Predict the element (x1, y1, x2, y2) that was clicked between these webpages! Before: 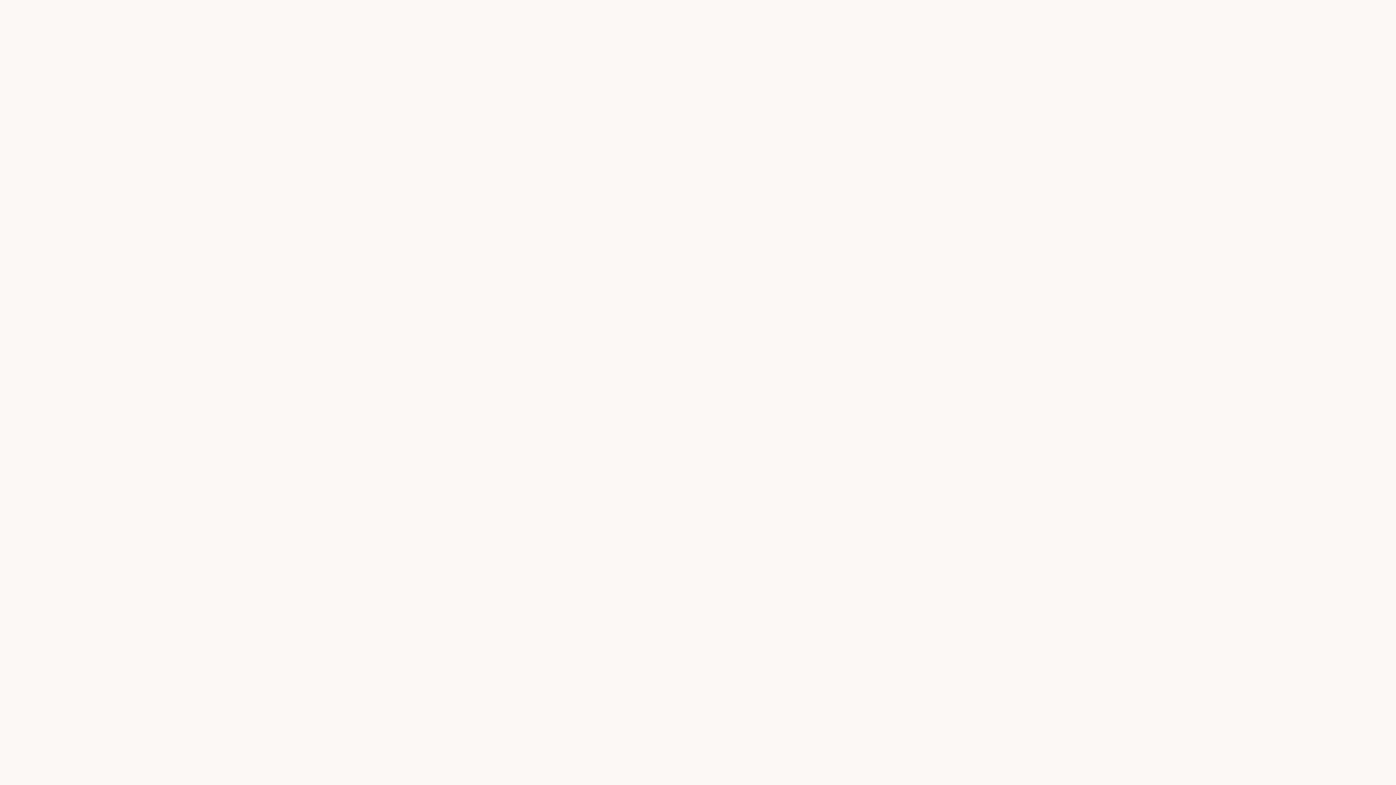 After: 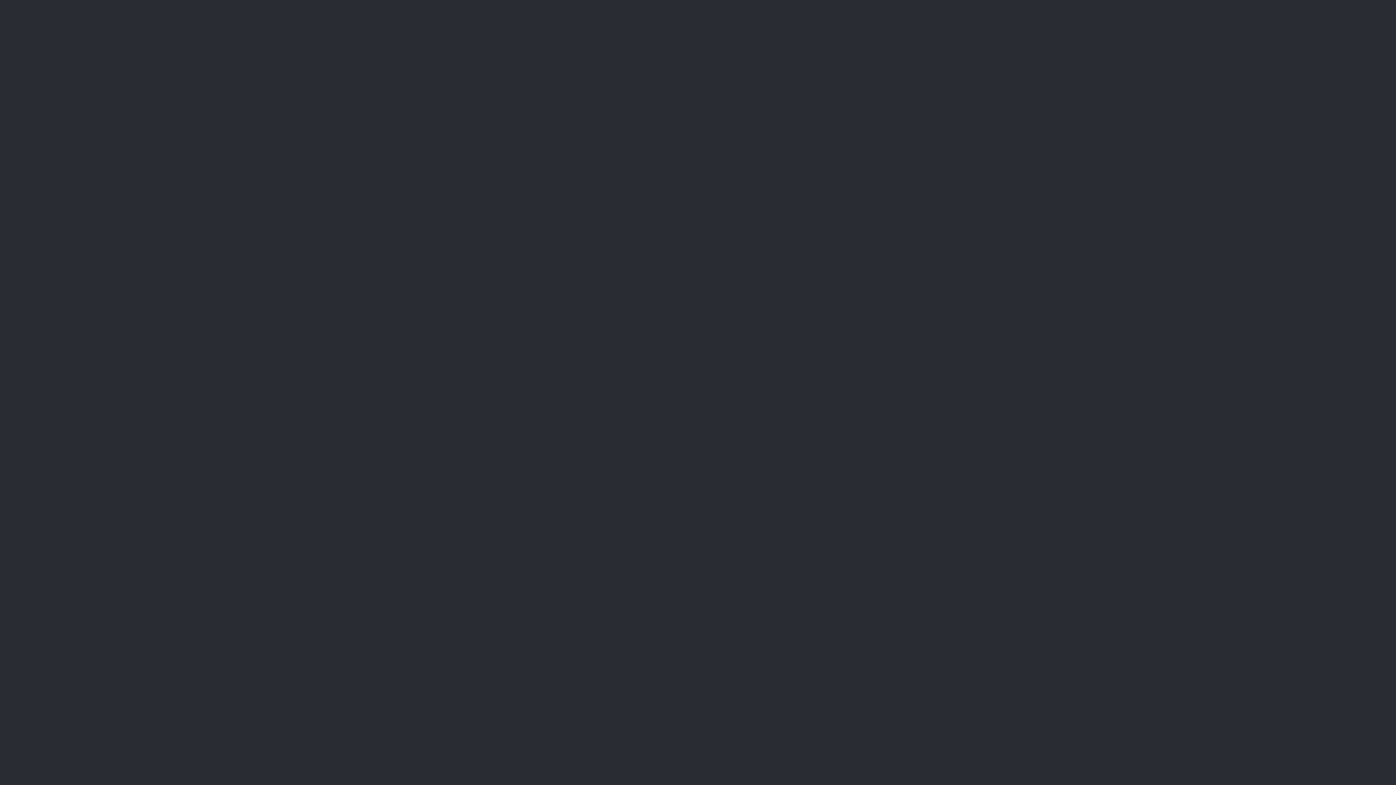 Action: bbox: (652, 447, 743, 466) label: APANO Homepage